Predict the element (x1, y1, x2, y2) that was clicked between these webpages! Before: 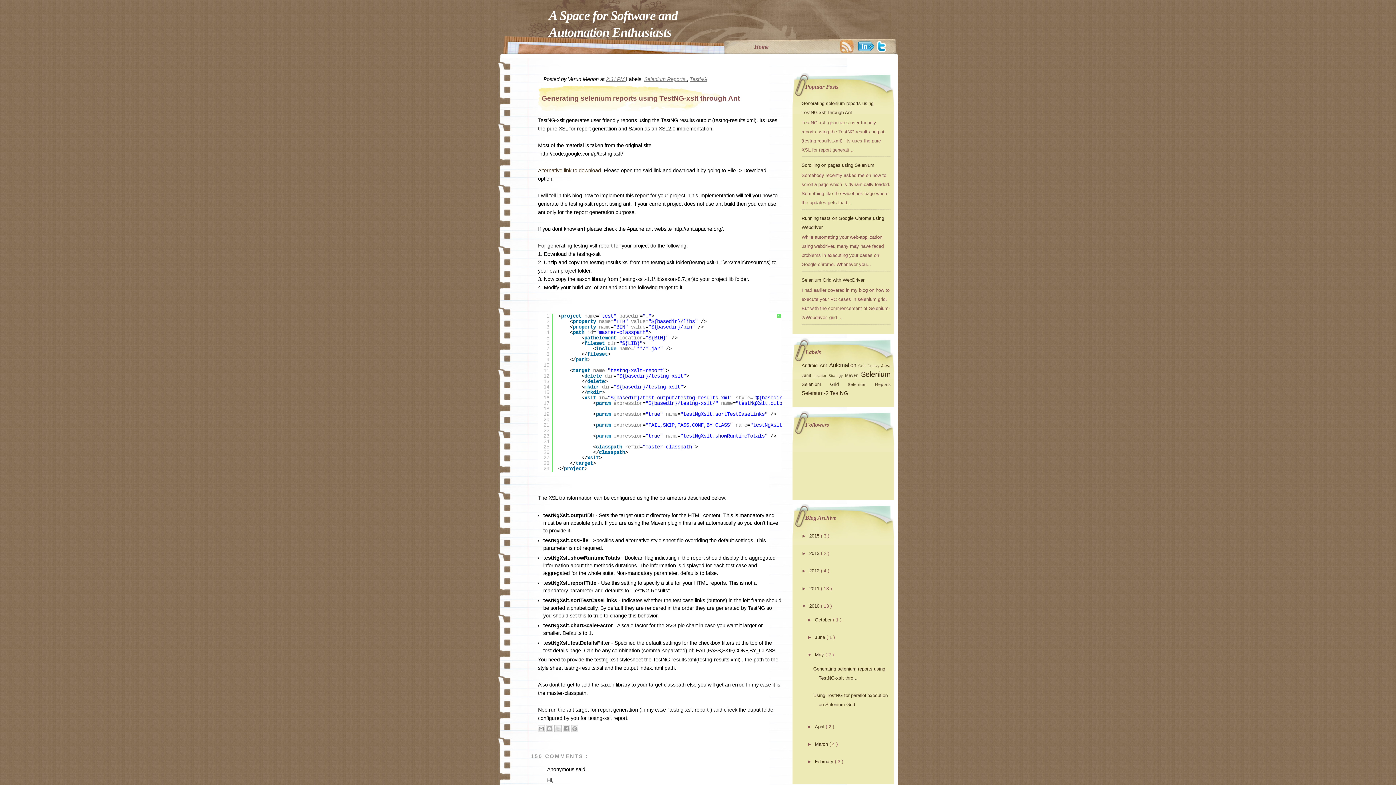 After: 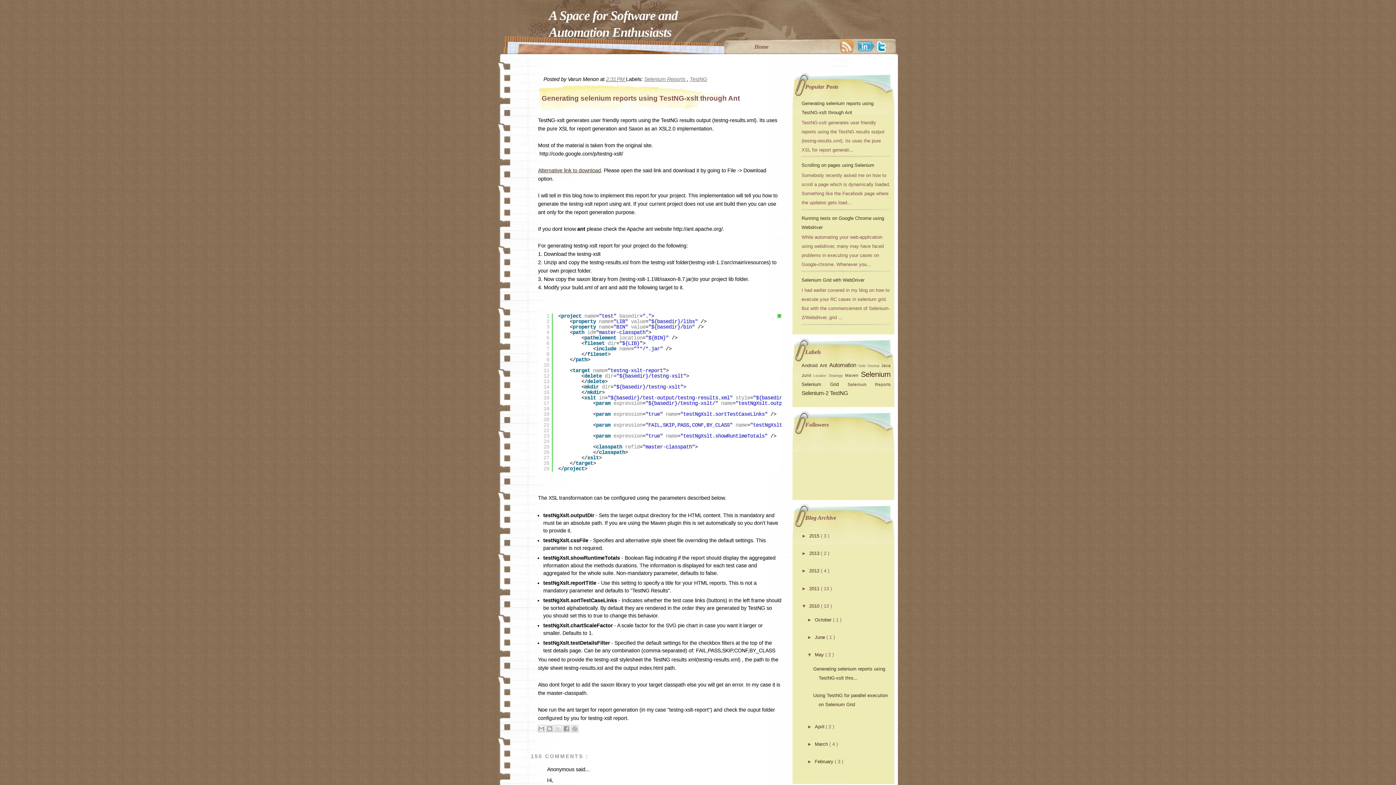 Action: bbox: (777, 314, 781, 318) label: ?